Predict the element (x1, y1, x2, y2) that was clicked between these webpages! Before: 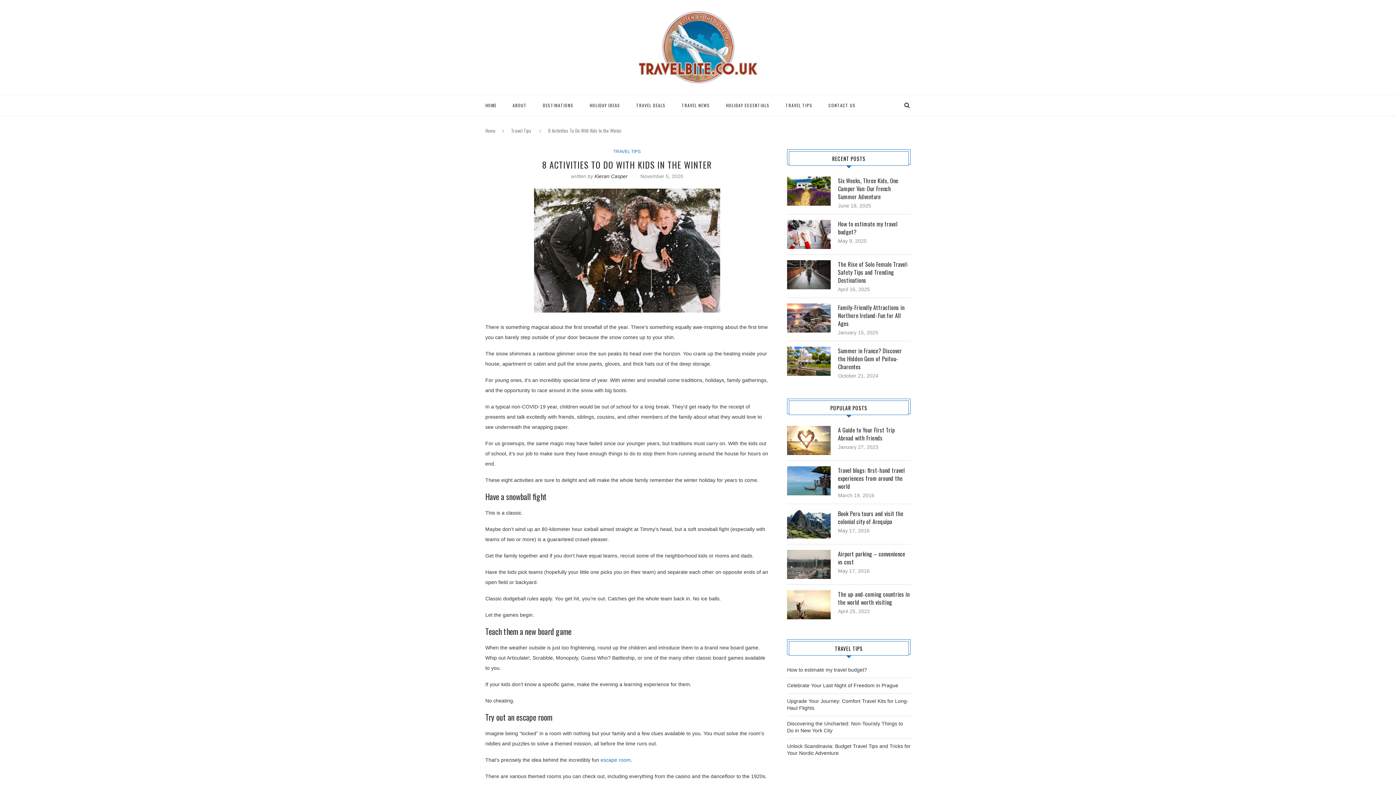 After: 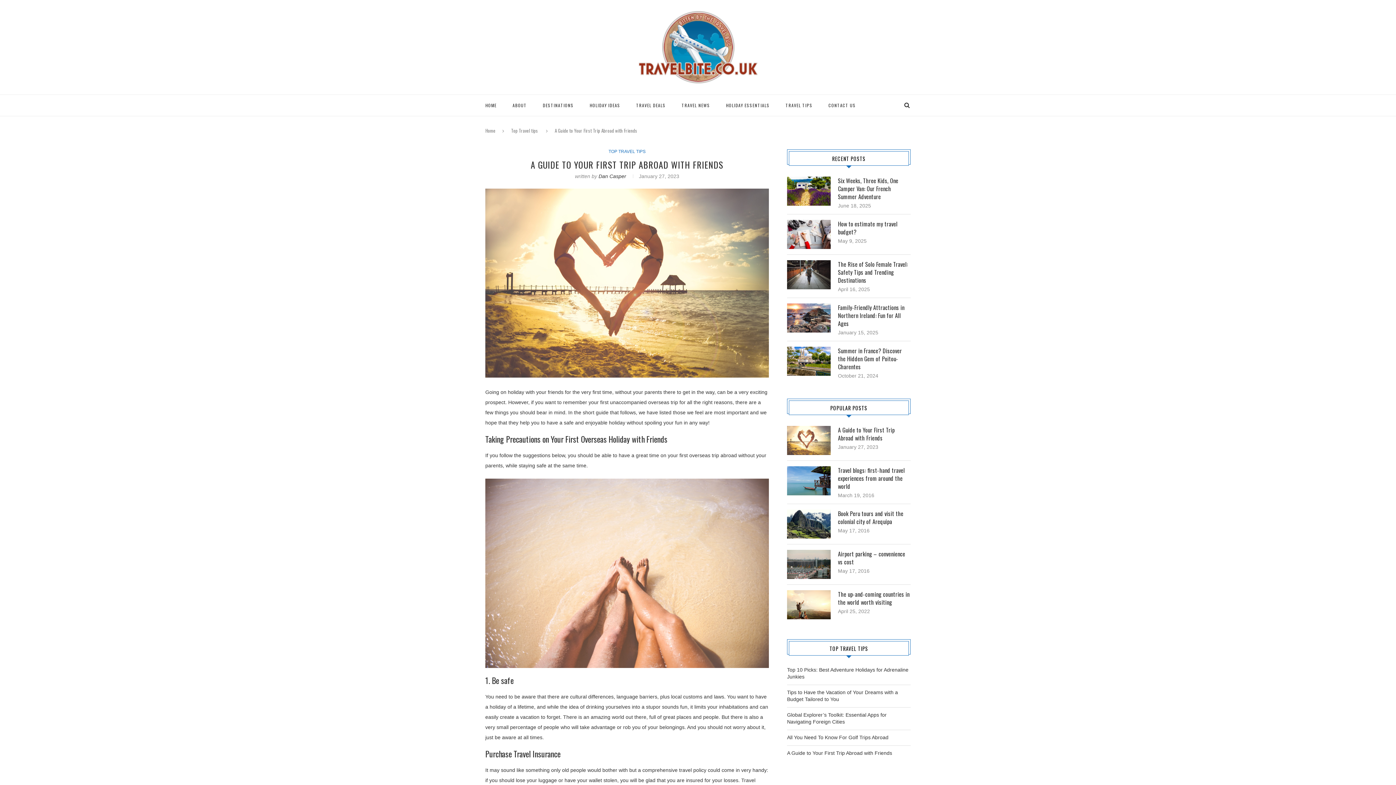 Action: bbox: (838, 426, 910, 442) label: A Guide to Your First Trip Abroad with Friends